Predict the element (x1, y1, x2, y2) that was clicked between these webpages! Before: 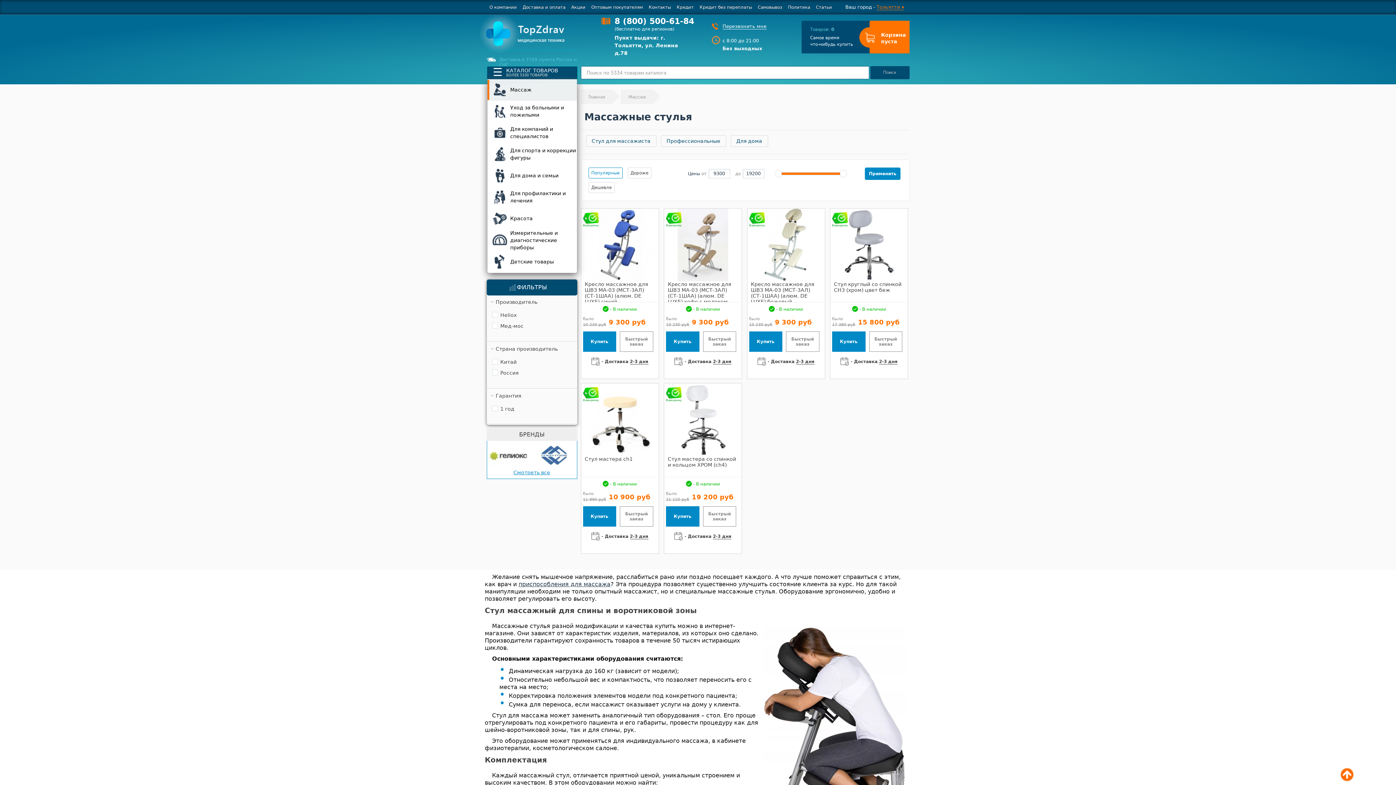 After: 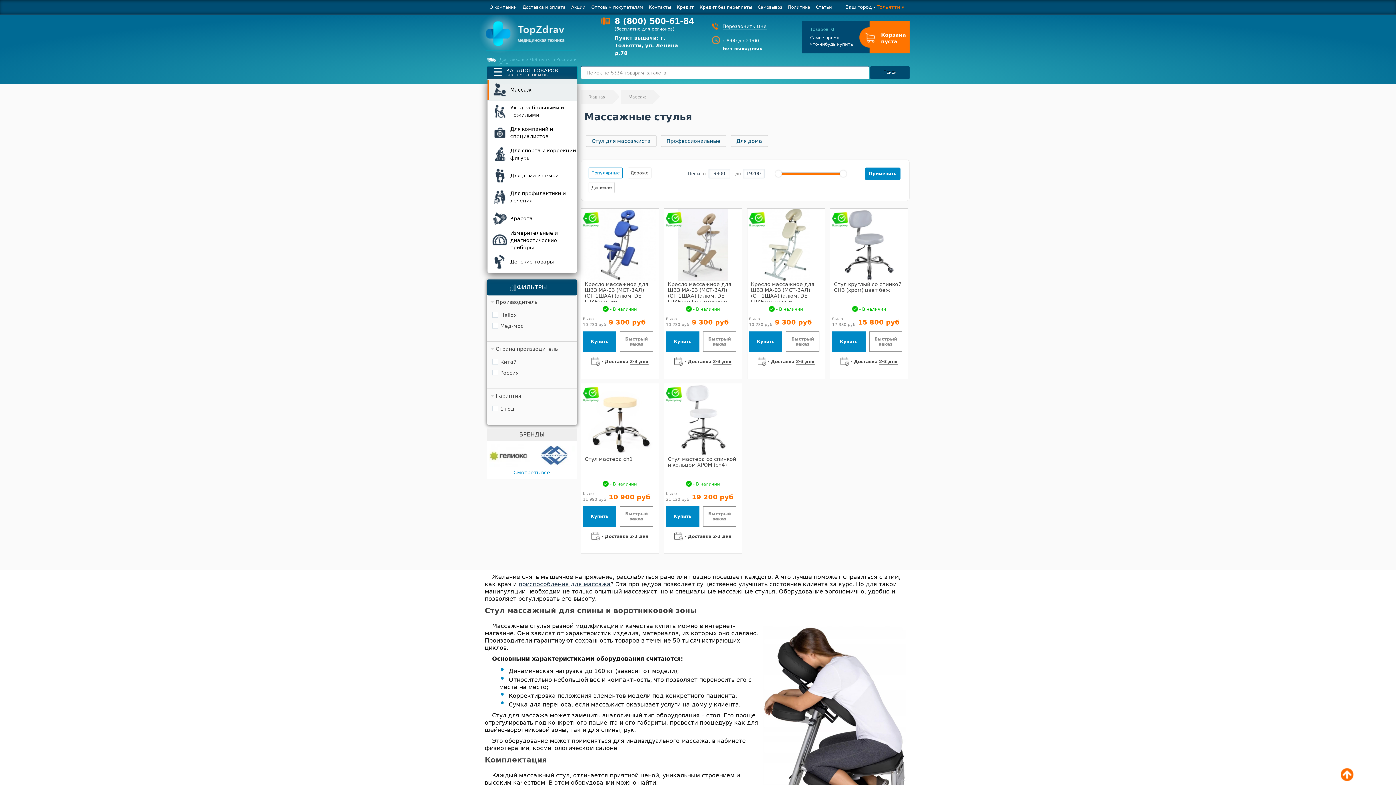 Action: bbox: (1341, 768, 1354, 781)